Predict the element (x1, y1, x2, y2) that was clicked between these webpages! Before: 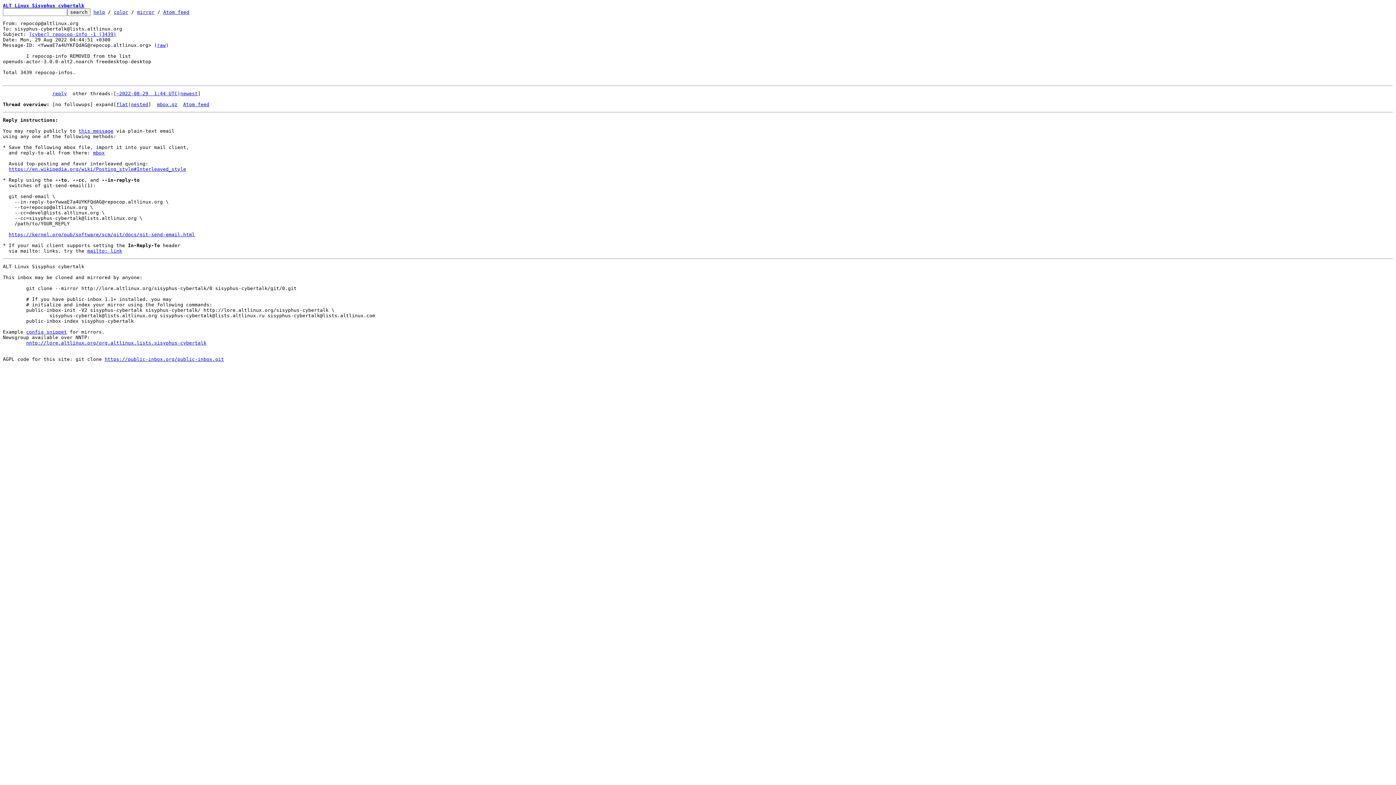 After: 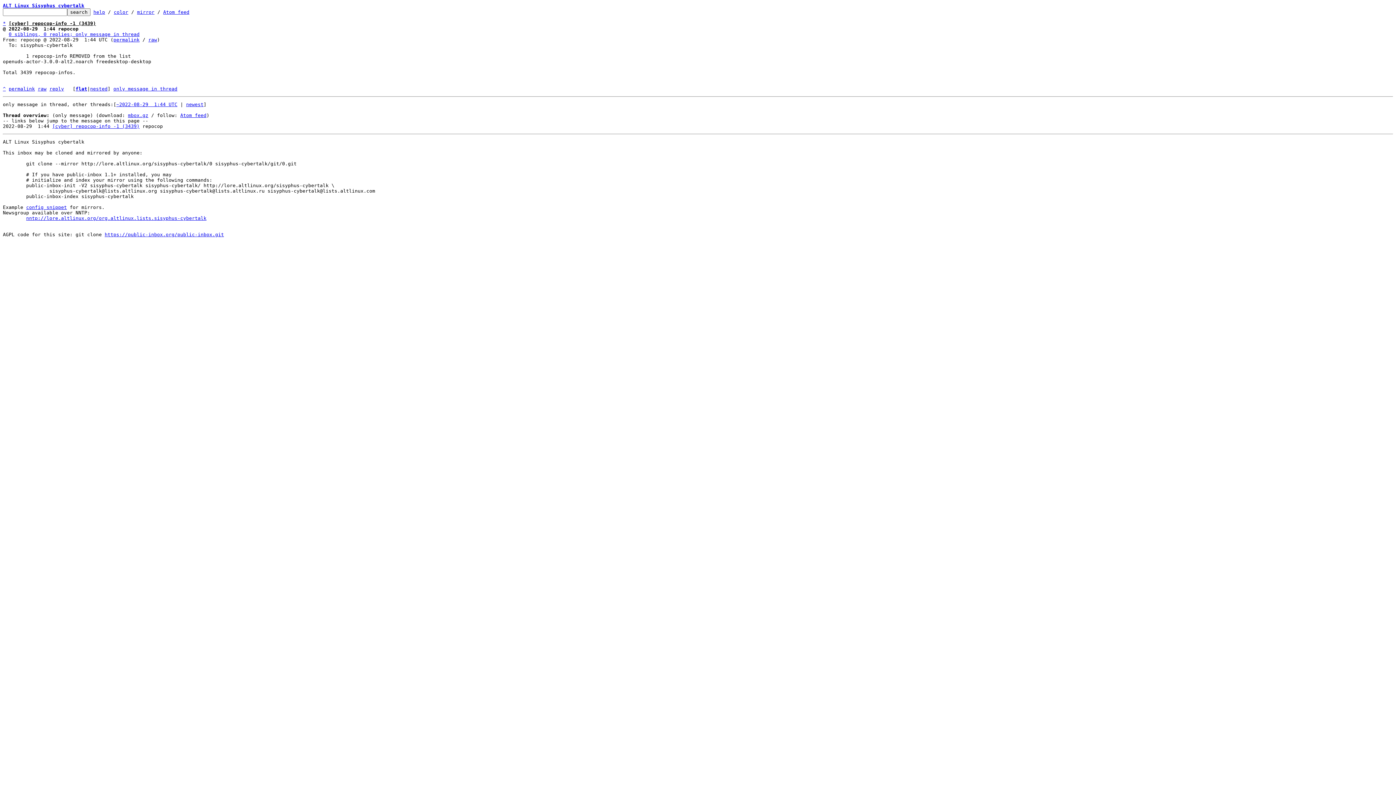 Action: label: flat bbox: (116, 101, 128, 107)